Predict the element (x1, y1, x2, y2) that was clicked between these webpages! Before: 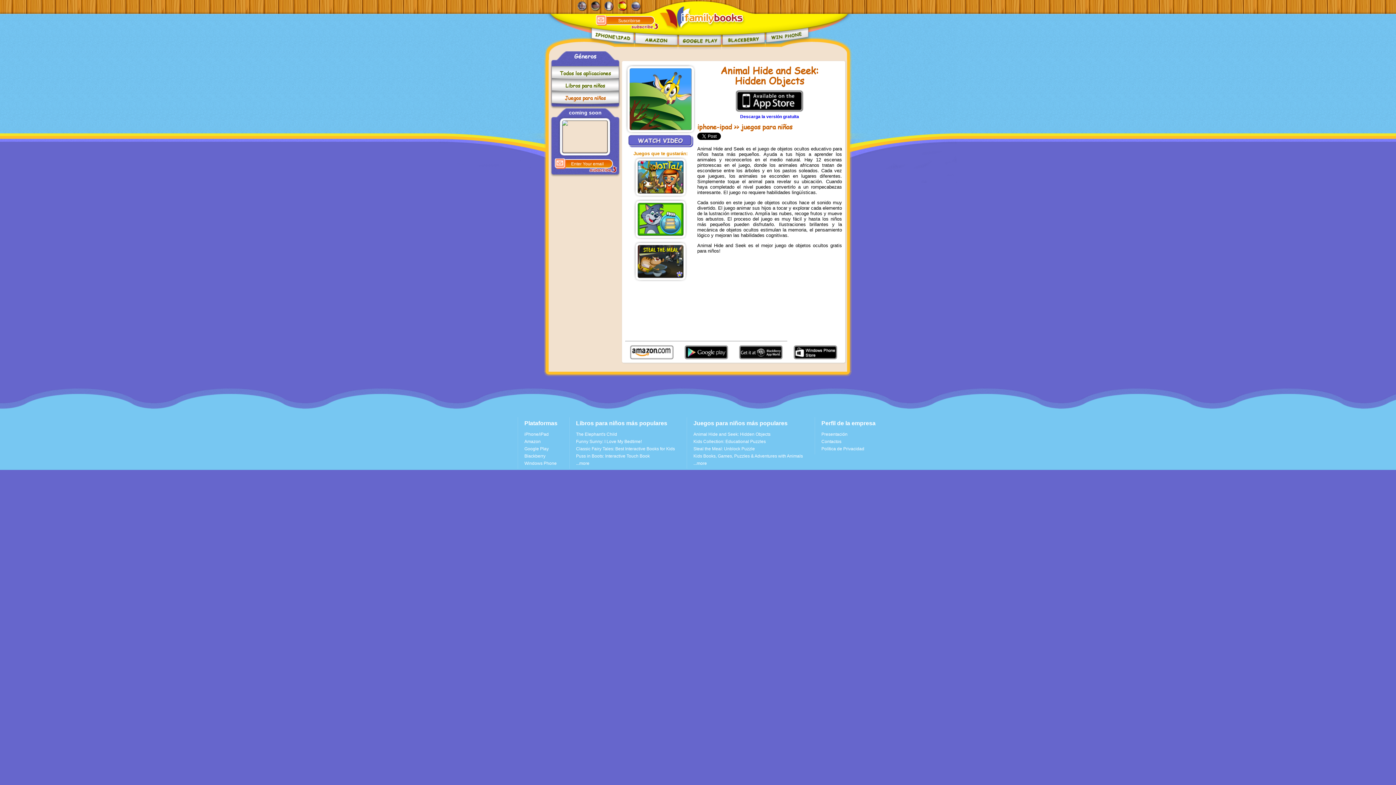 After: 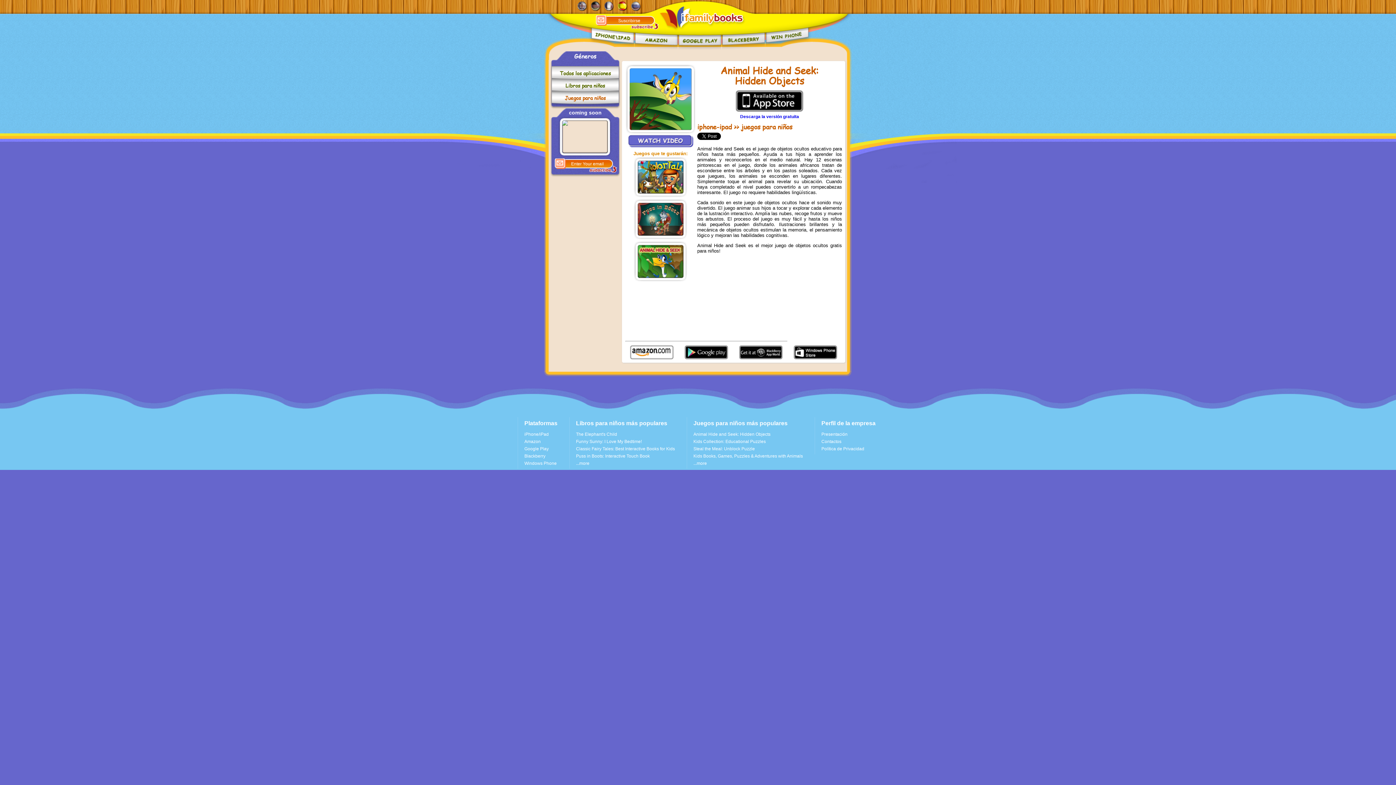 Action: label: Animal Hide and Seek: Hidden Objects bbox: (693, 432, 770, 437)